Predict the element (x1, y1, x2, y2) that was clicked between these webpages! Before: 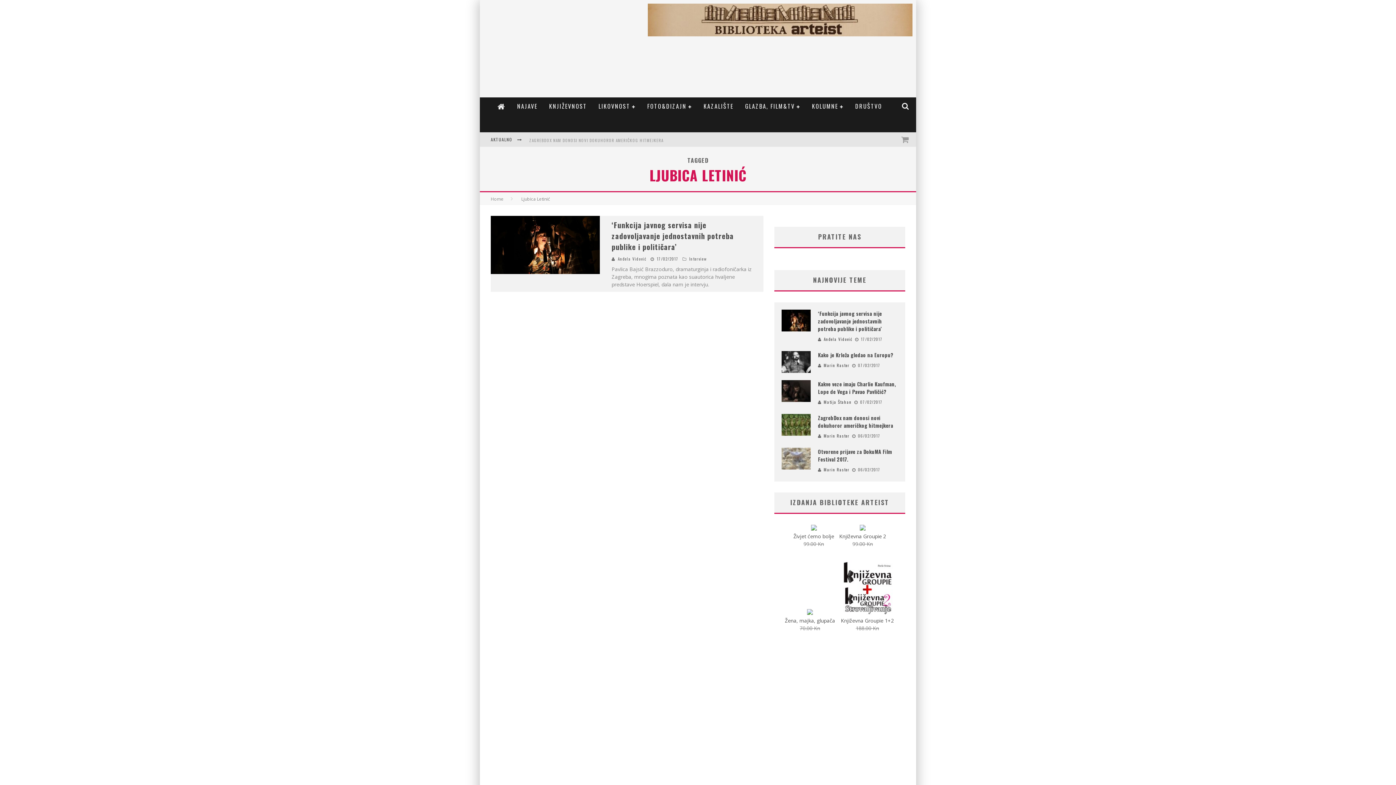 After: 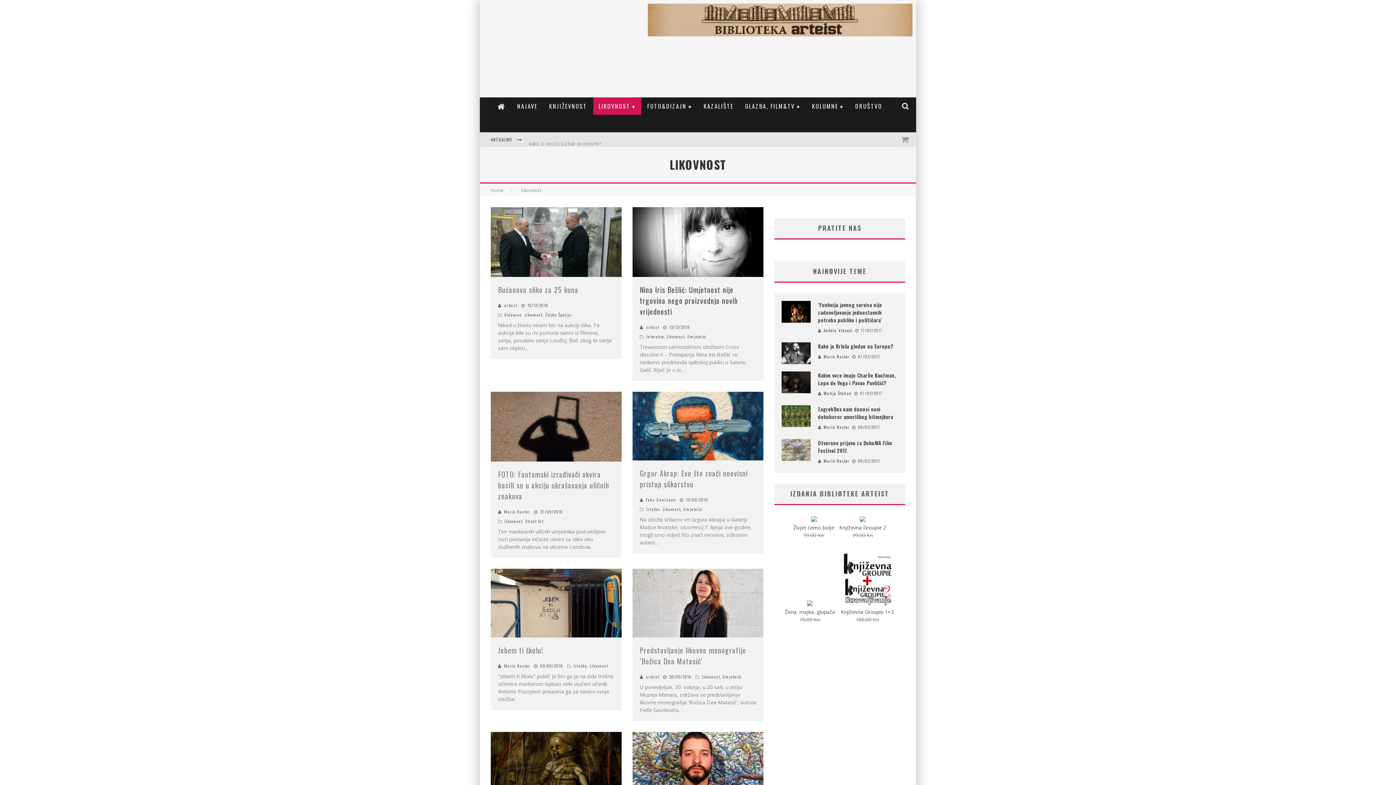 Action: bbox: (593, 97, 641, 114) label: LIKOVNOST